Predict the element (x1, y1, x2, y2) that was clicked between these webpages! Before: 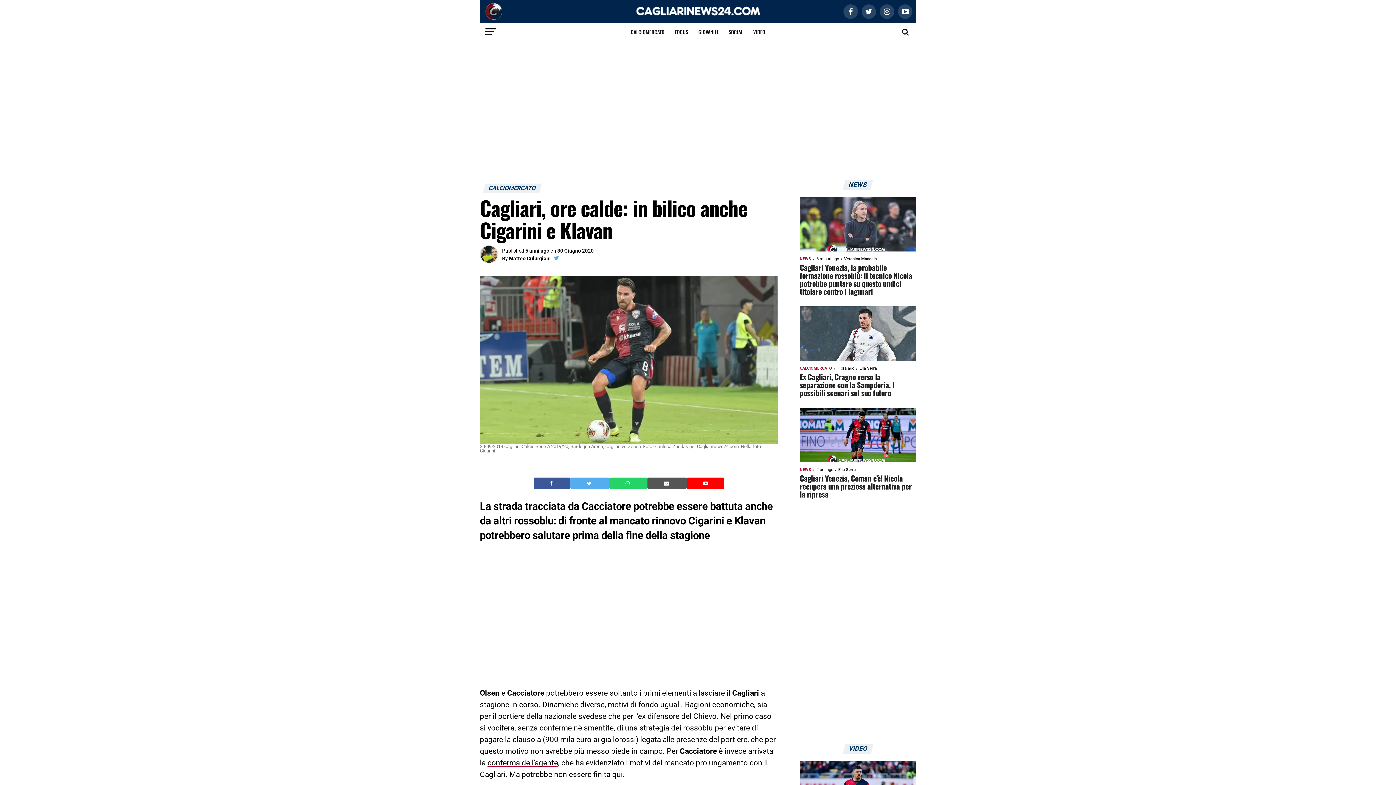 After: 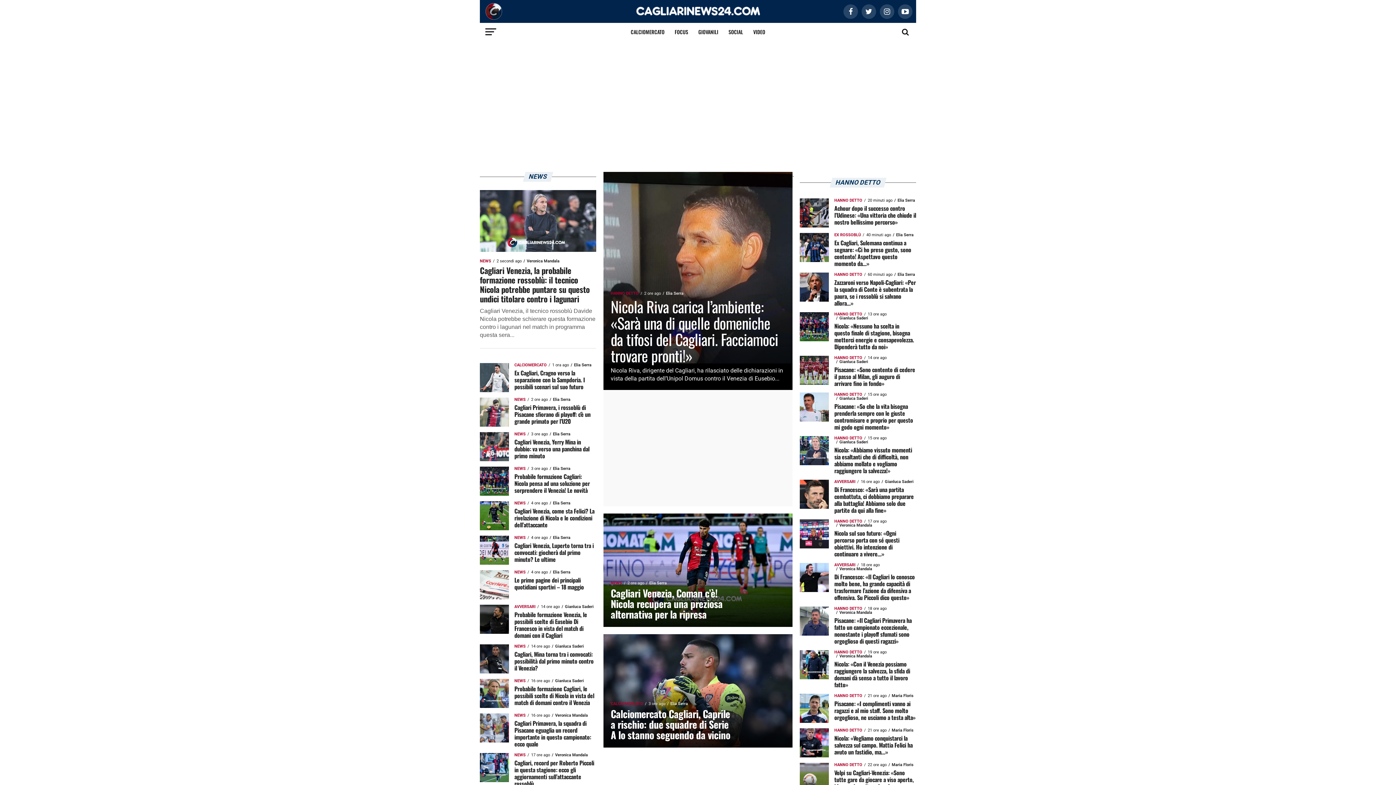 Action: bbox: (625, 12, 770, 18)